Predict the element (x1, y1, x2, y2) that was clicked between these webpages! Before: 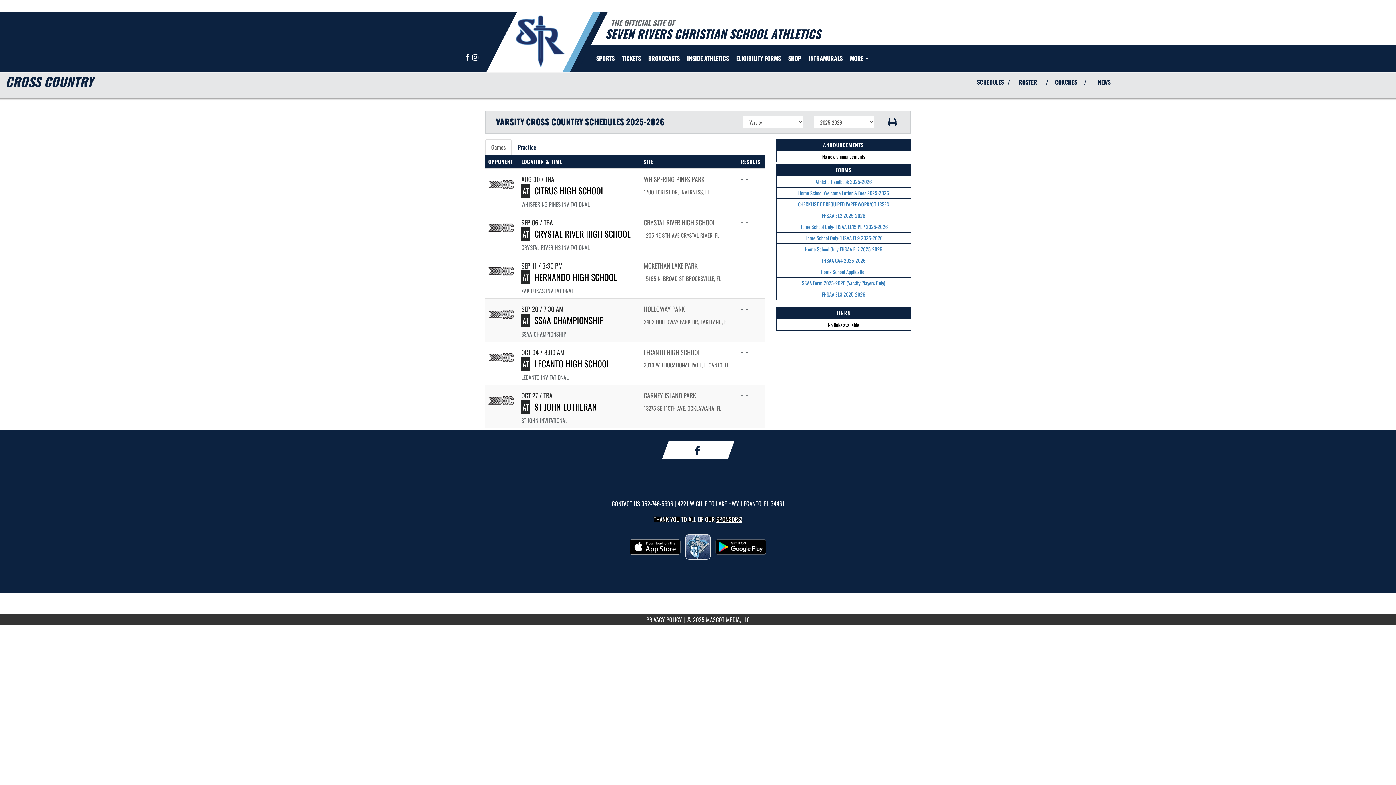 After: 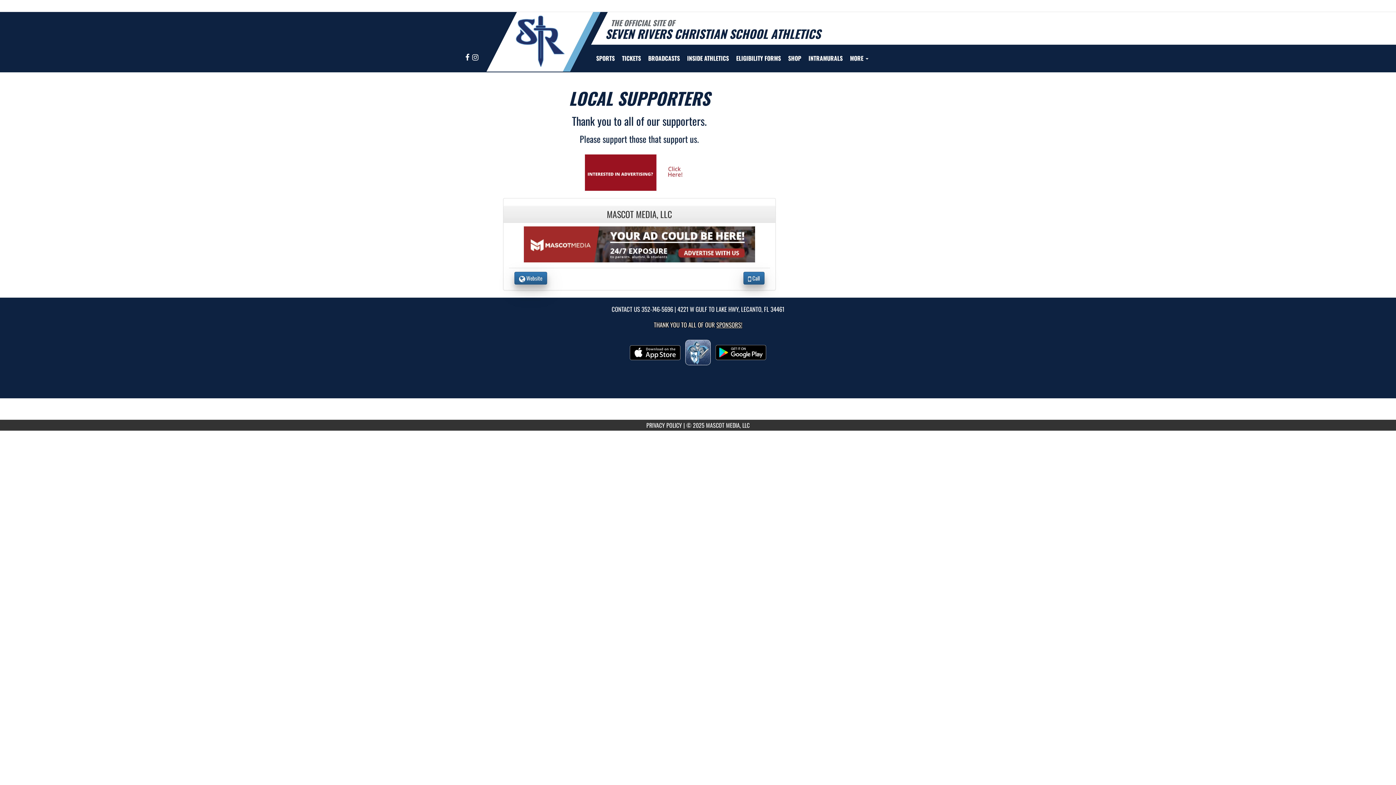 Action: bbox: (716, 514, 742, 524) label: Visit our Sponsors Page